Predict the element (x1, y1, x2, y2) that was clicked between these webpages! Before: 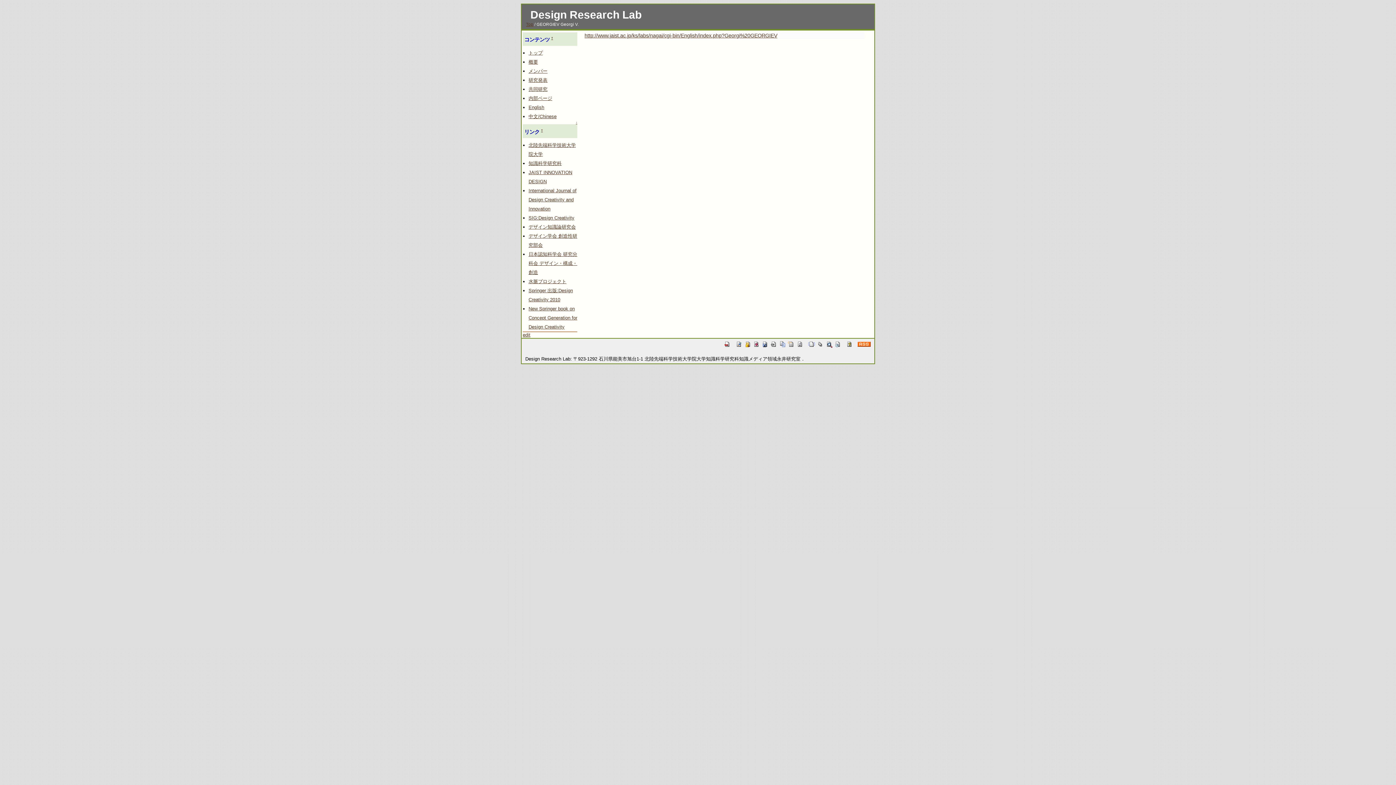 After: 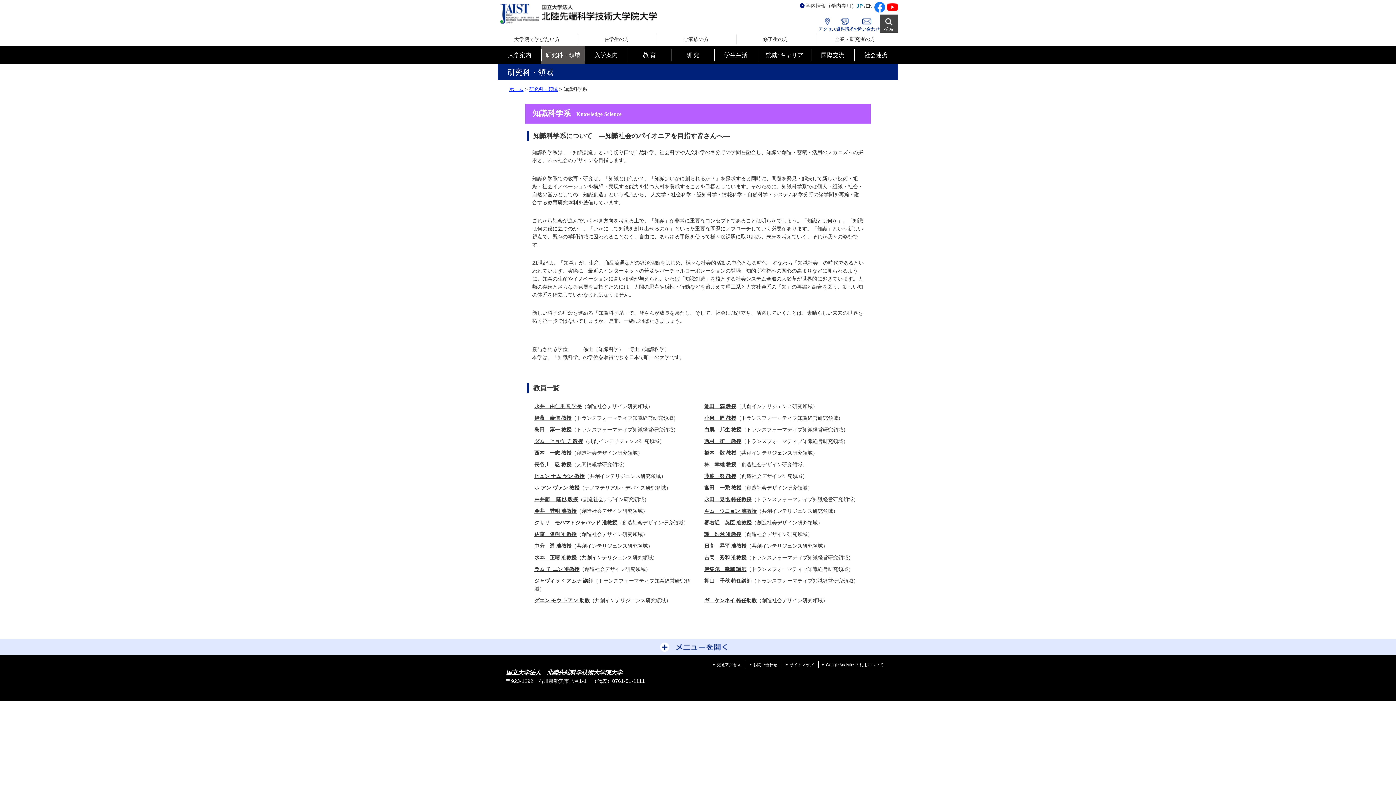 Action: label: 知識科学研究科 bbox: (528, 160, 561, 166)